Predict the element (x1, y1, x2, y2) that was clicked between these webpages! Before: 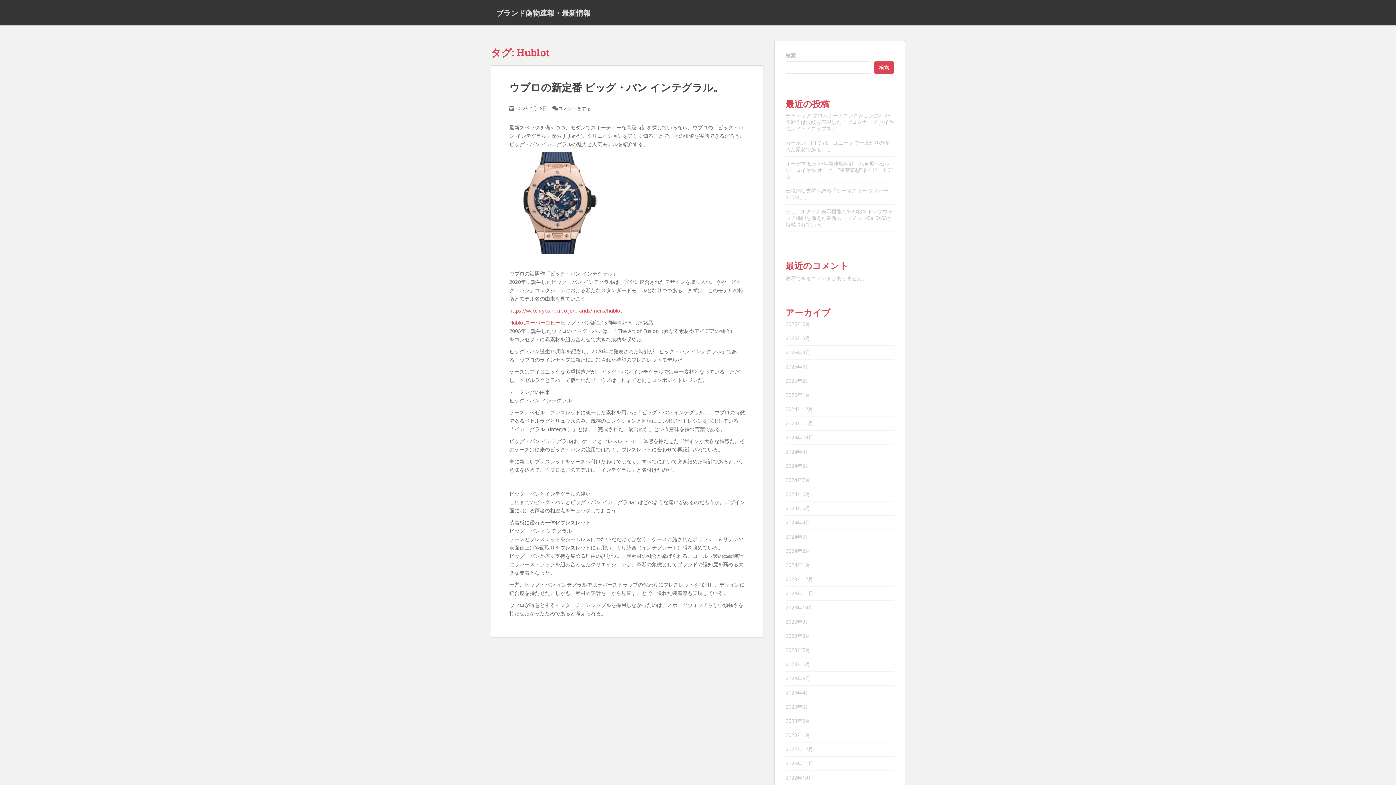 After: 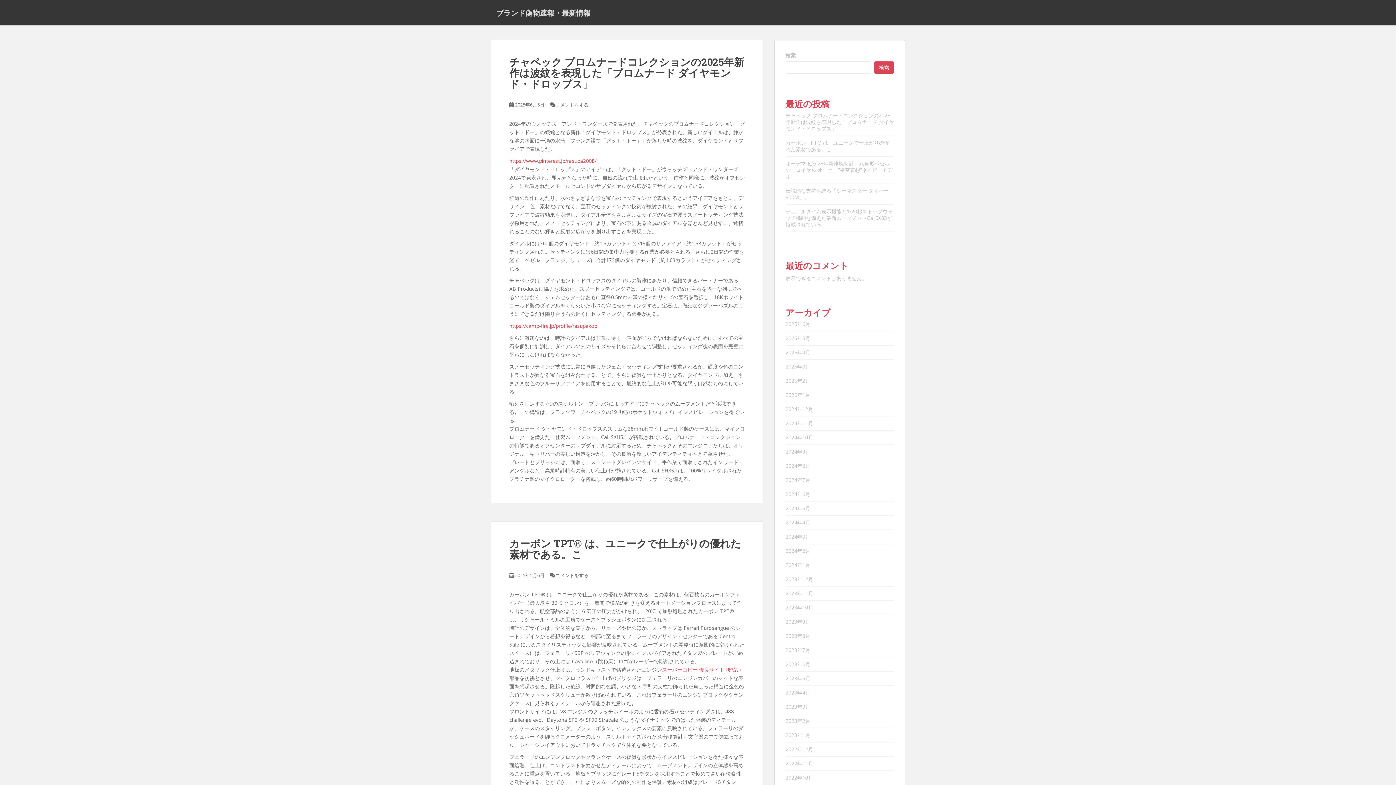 Action: bbox: (490, 3, 596, 21) label: ブランド偽物速報・最新情報